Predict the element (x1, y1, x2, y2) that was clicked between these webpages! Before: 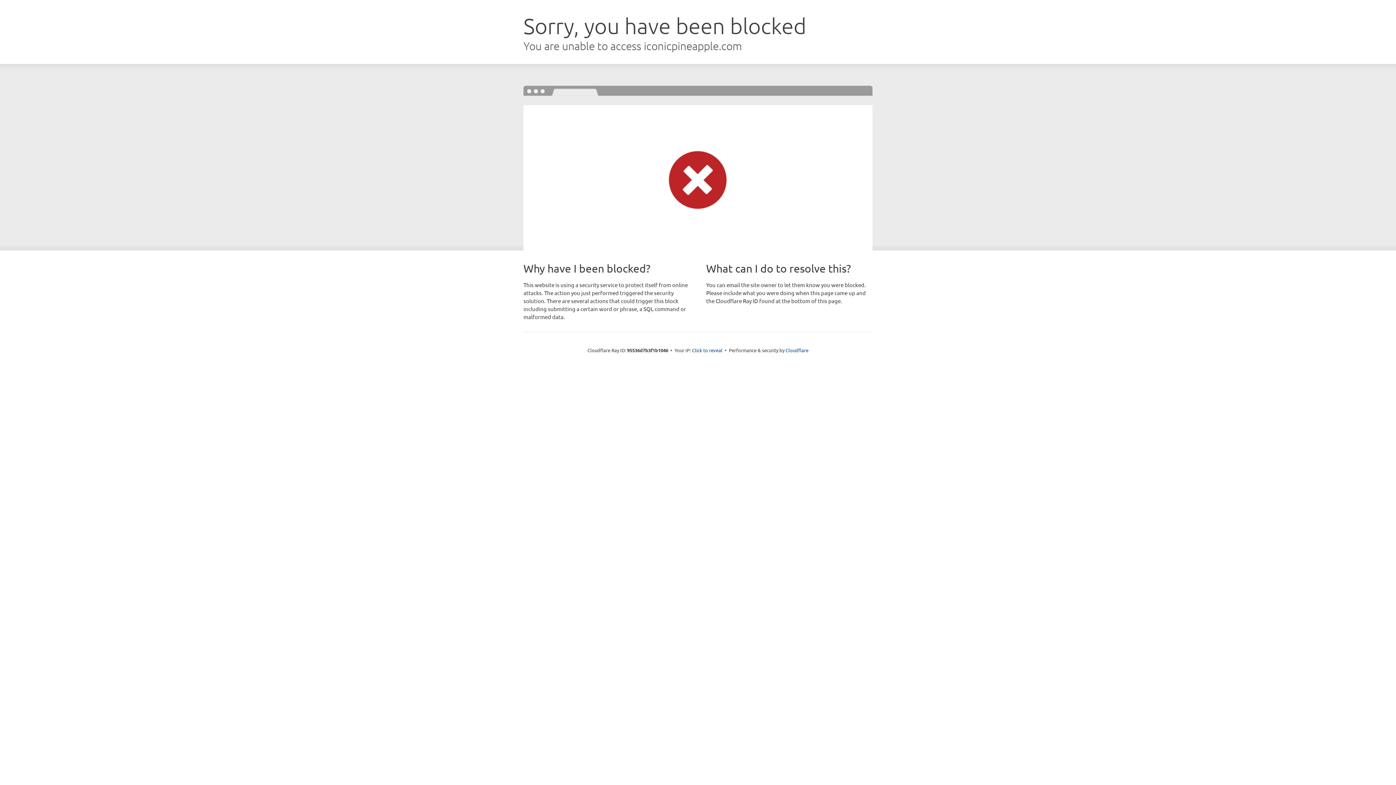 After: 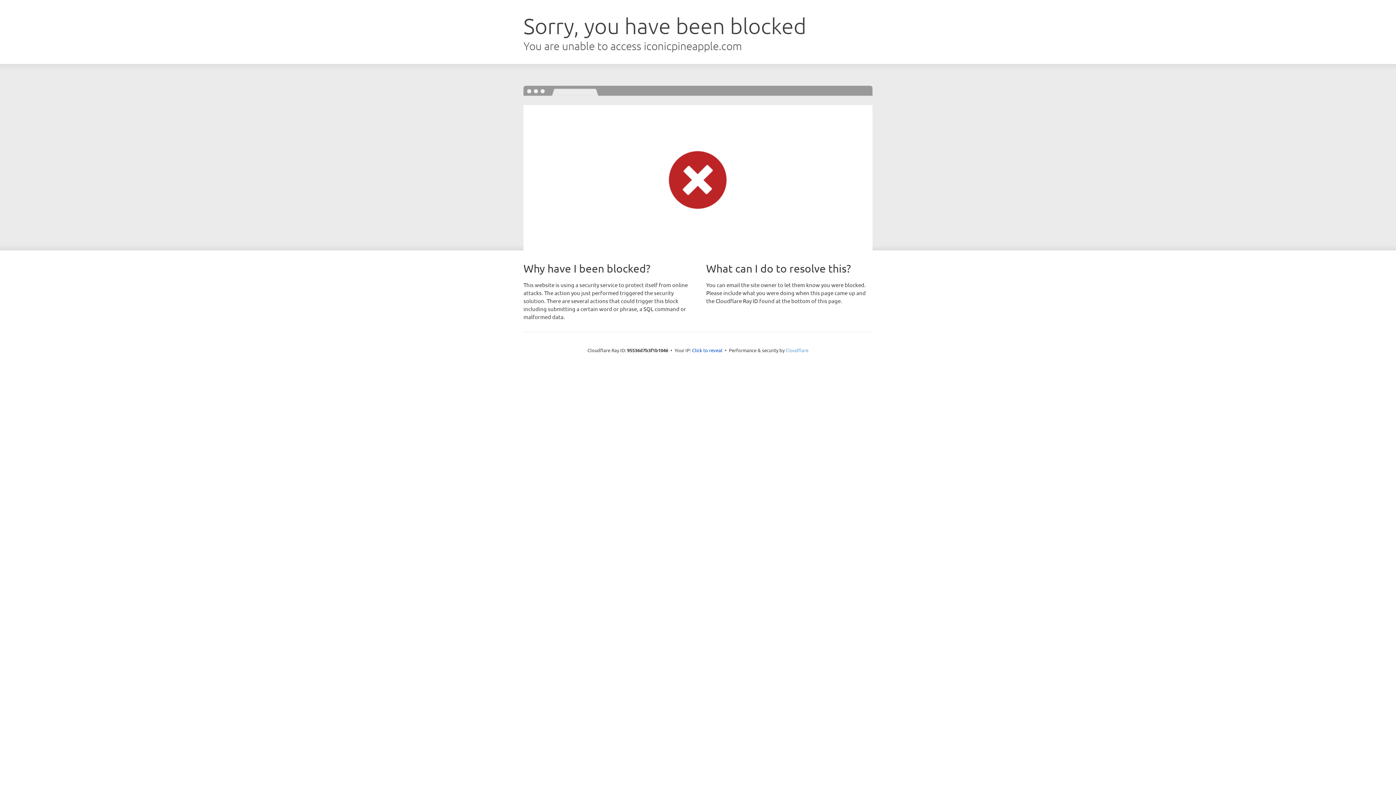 Action: label: Cloudflare bbox: (785, 347, 808, 353)